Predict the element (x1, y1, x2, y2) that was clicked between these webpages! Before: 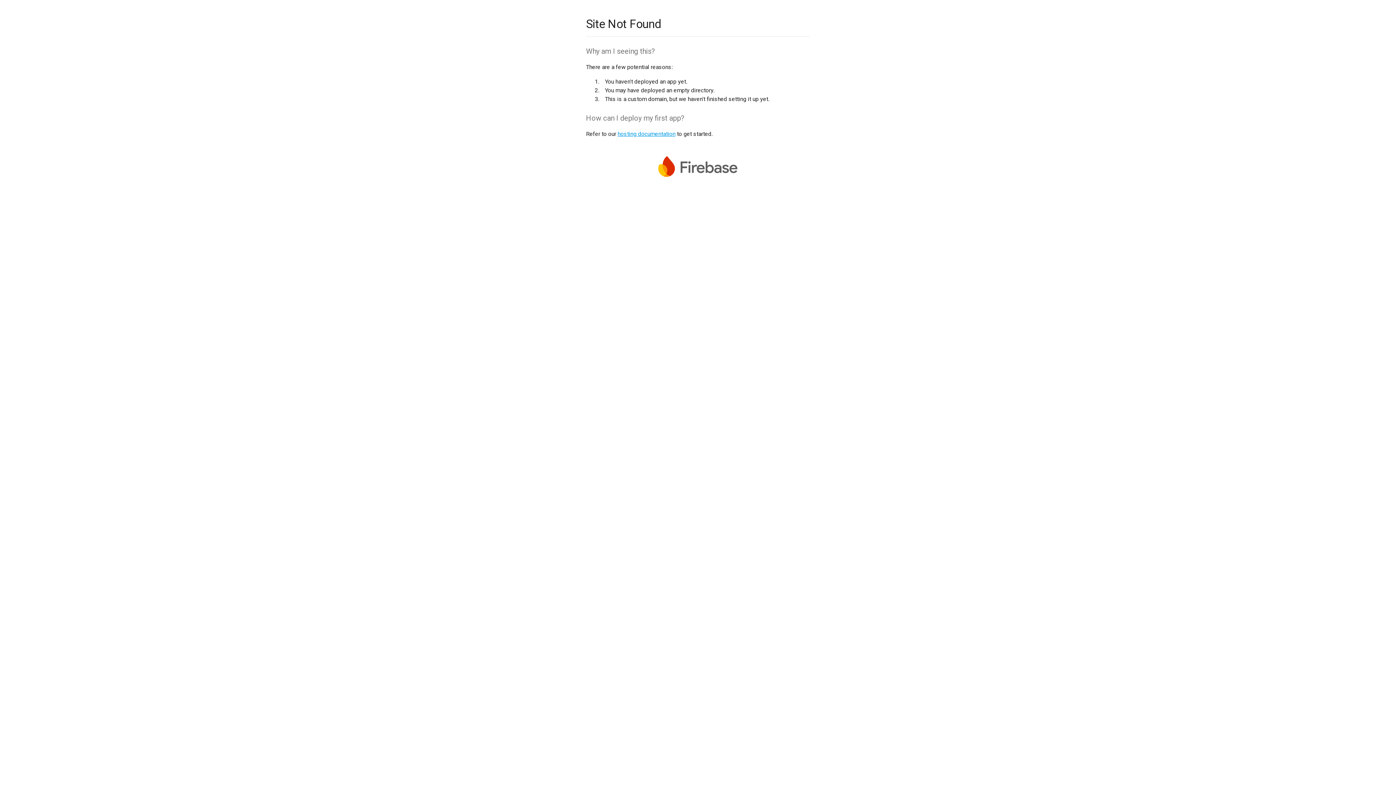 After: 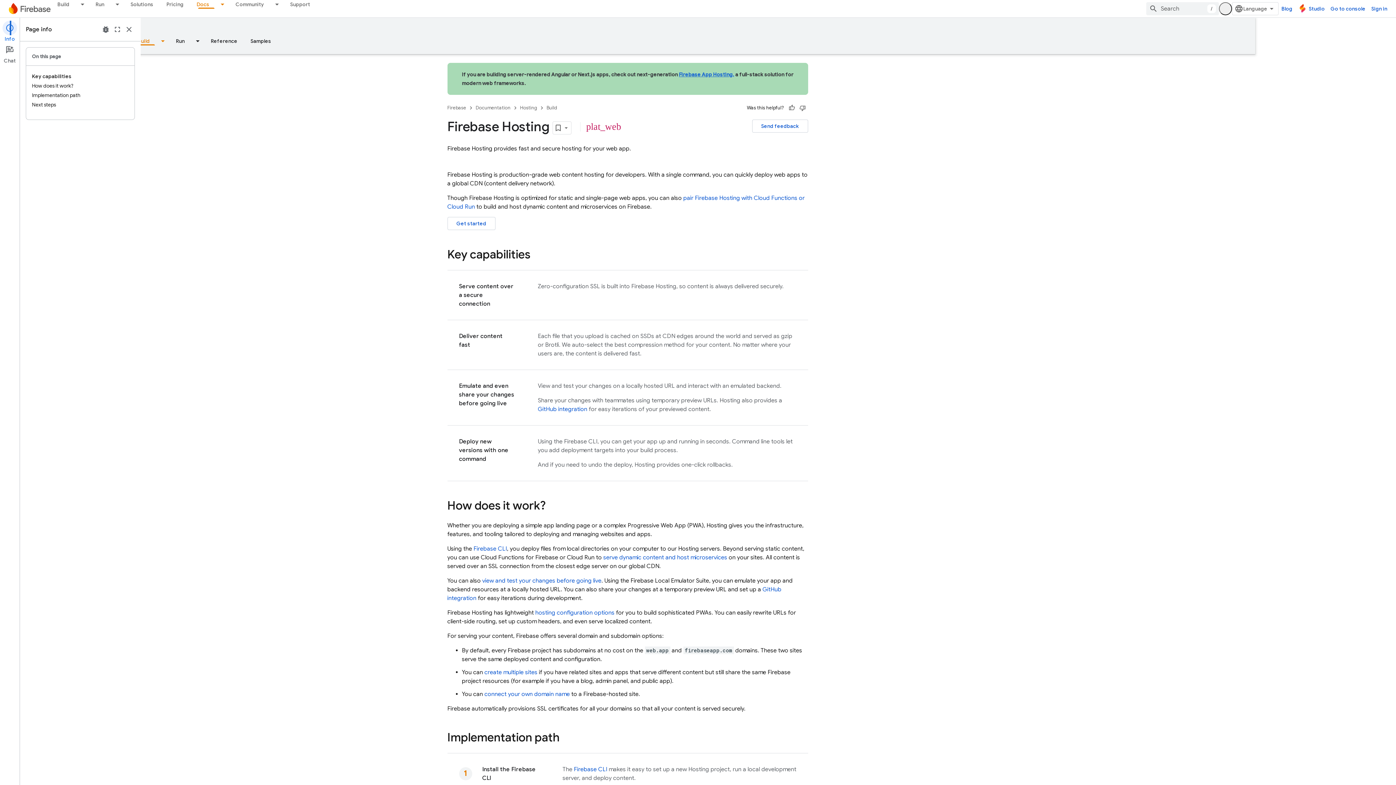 Action: label: hosting documentation bbox: (617, 130, 675, 137)